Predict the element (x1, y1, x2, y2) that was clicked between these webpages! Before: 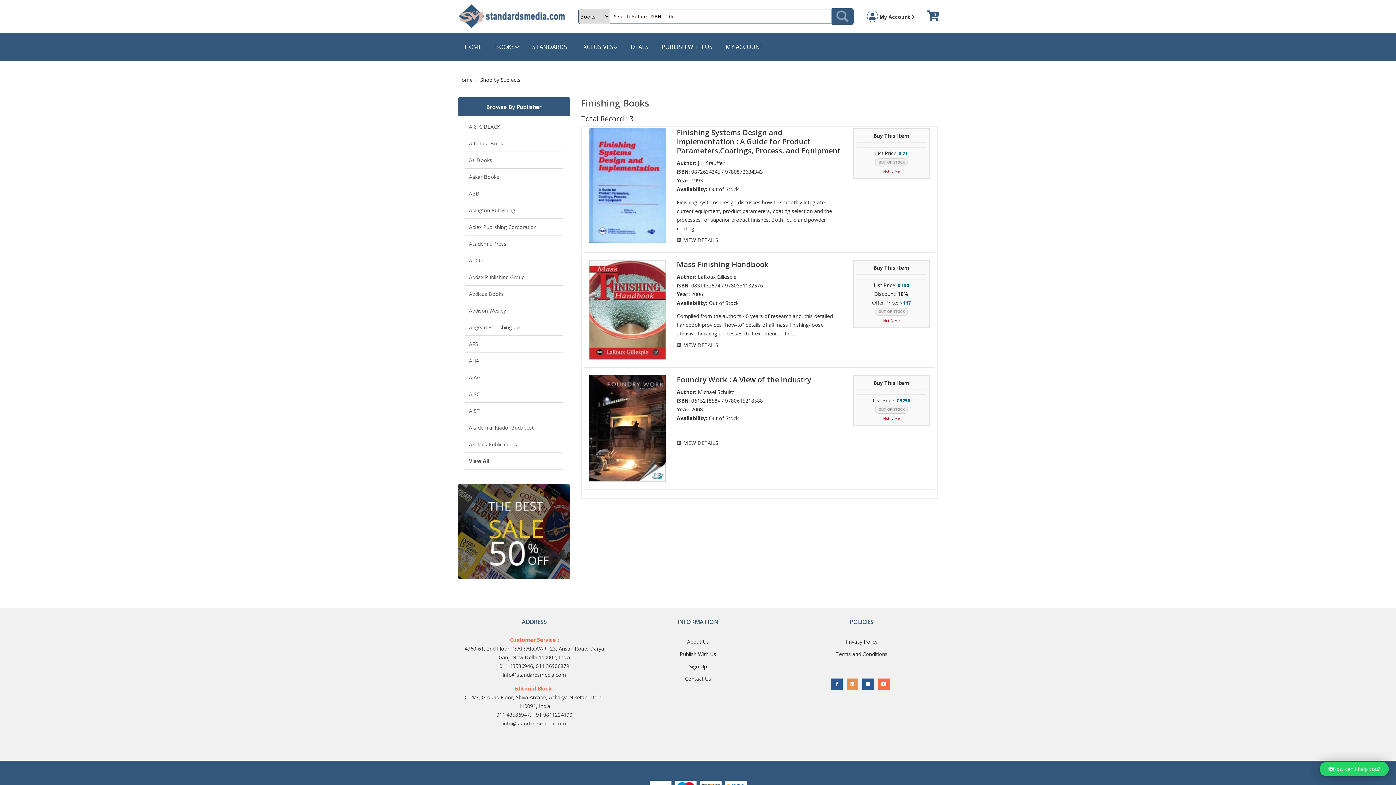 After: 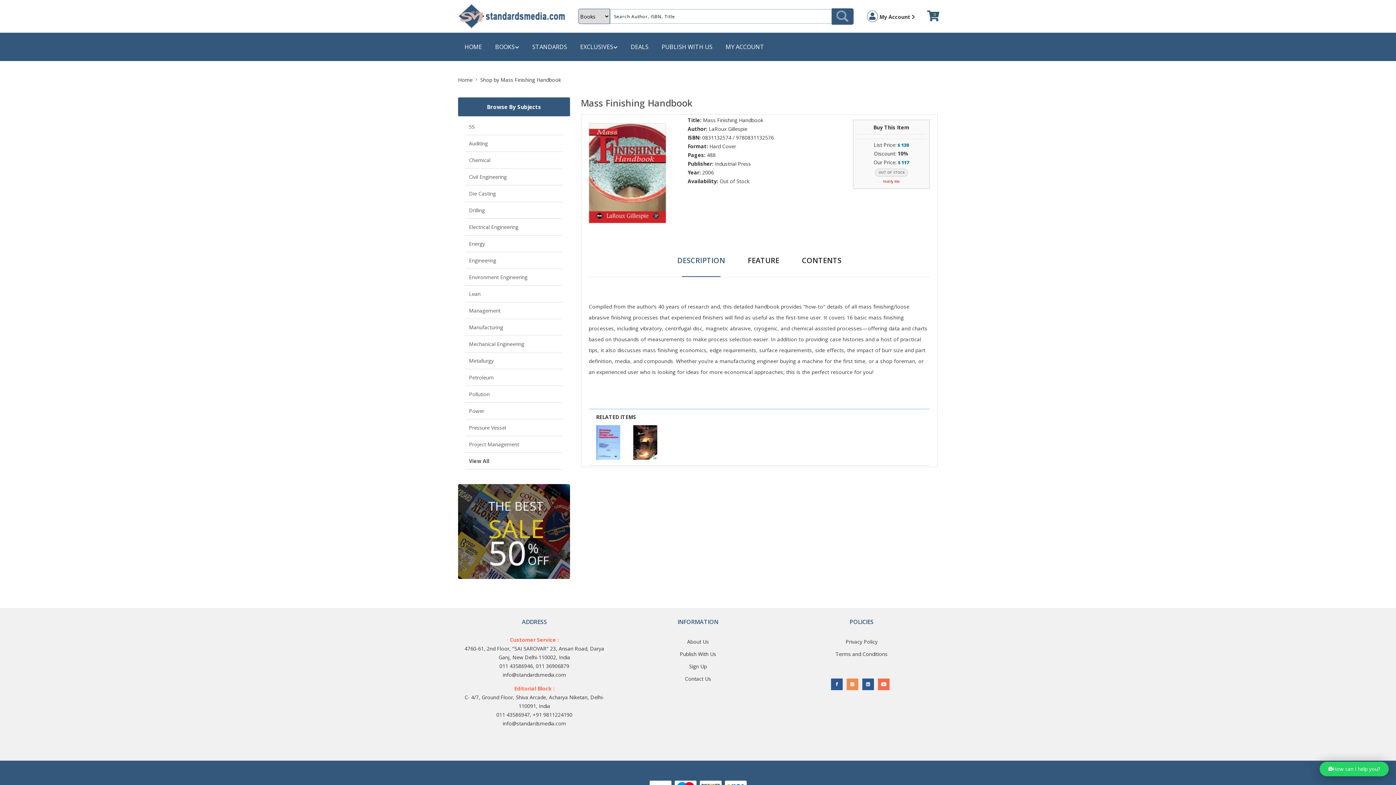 Action: bbox: (684, 340, 718, 349) label: VIEW DETAILS